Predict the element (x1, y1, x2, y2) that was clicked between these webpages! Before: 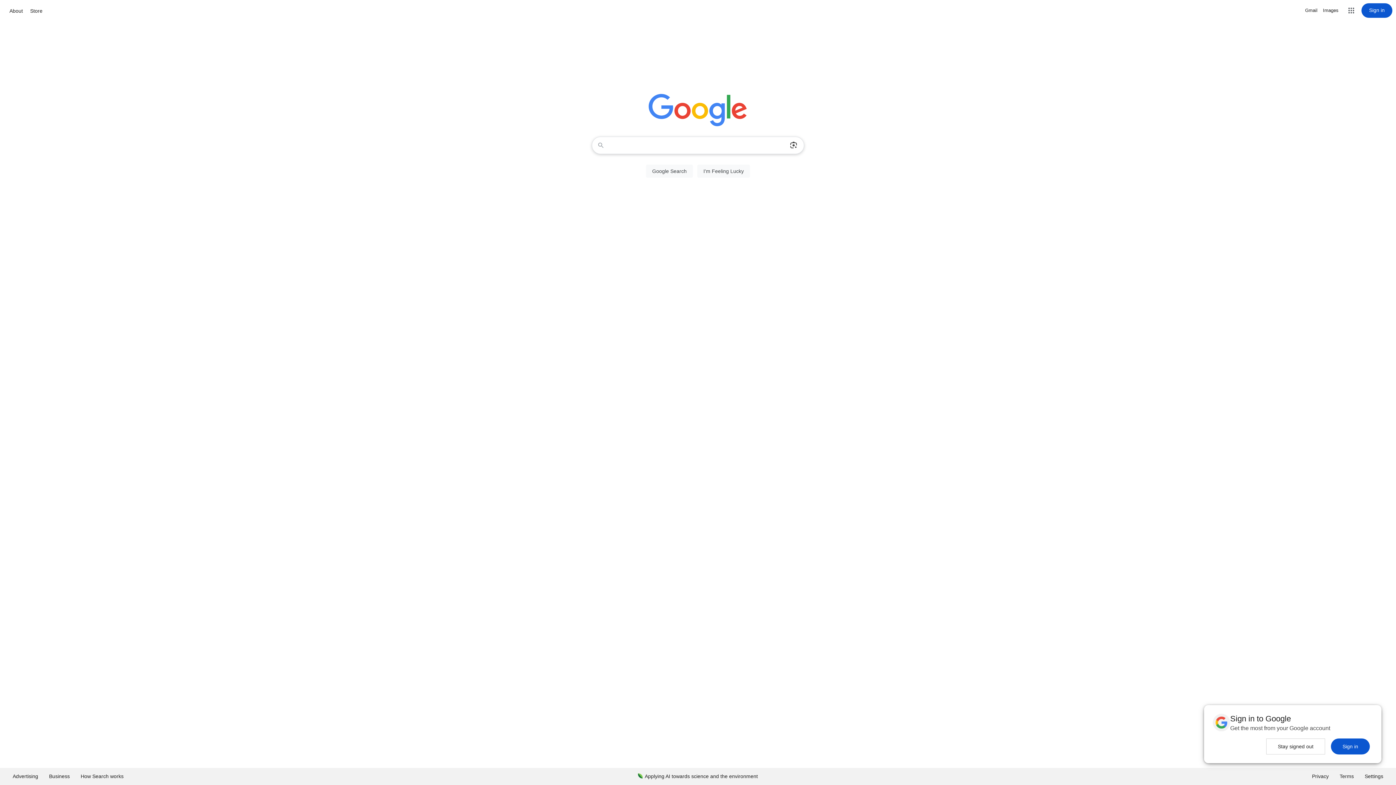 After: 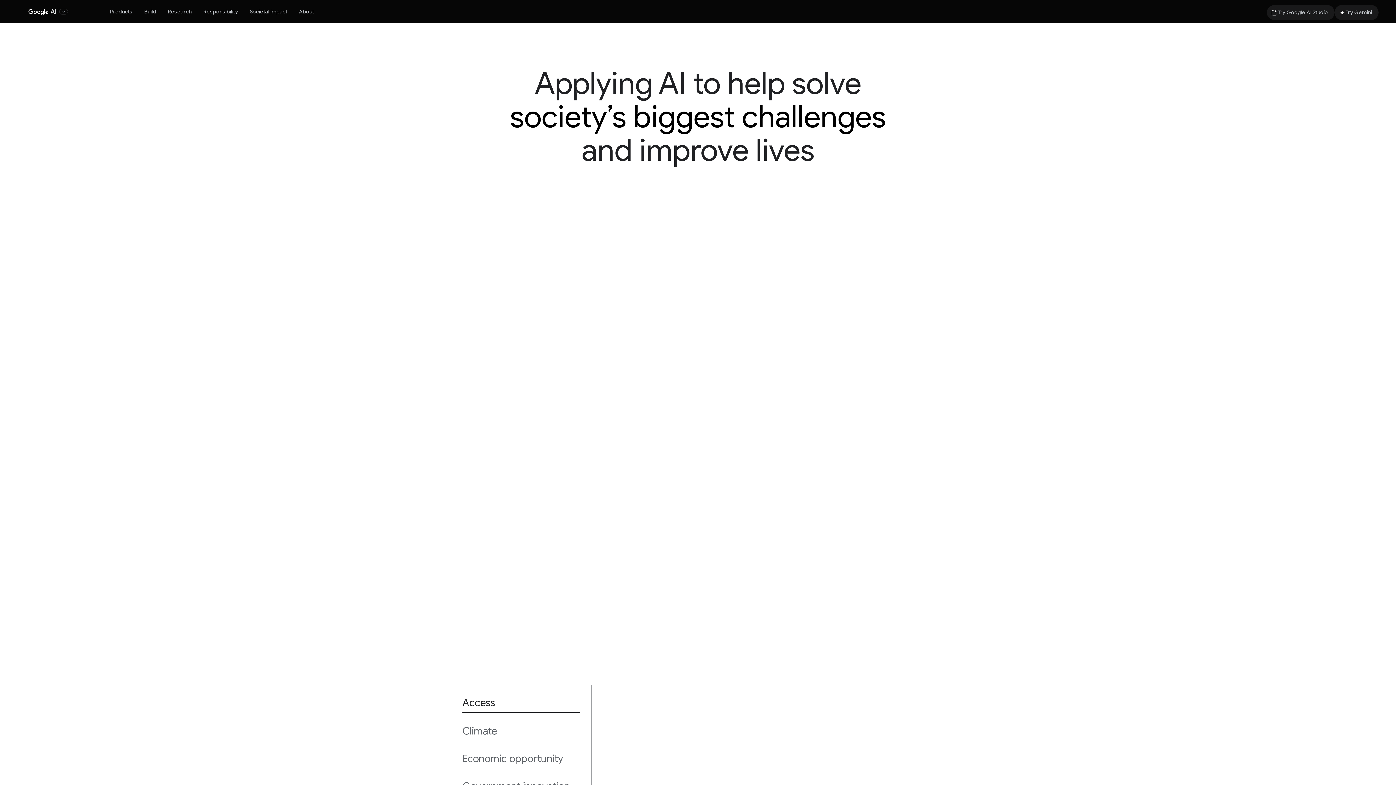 Action: bbox: (632, 768, 763, 785) label: Applying AI towards science and the environment